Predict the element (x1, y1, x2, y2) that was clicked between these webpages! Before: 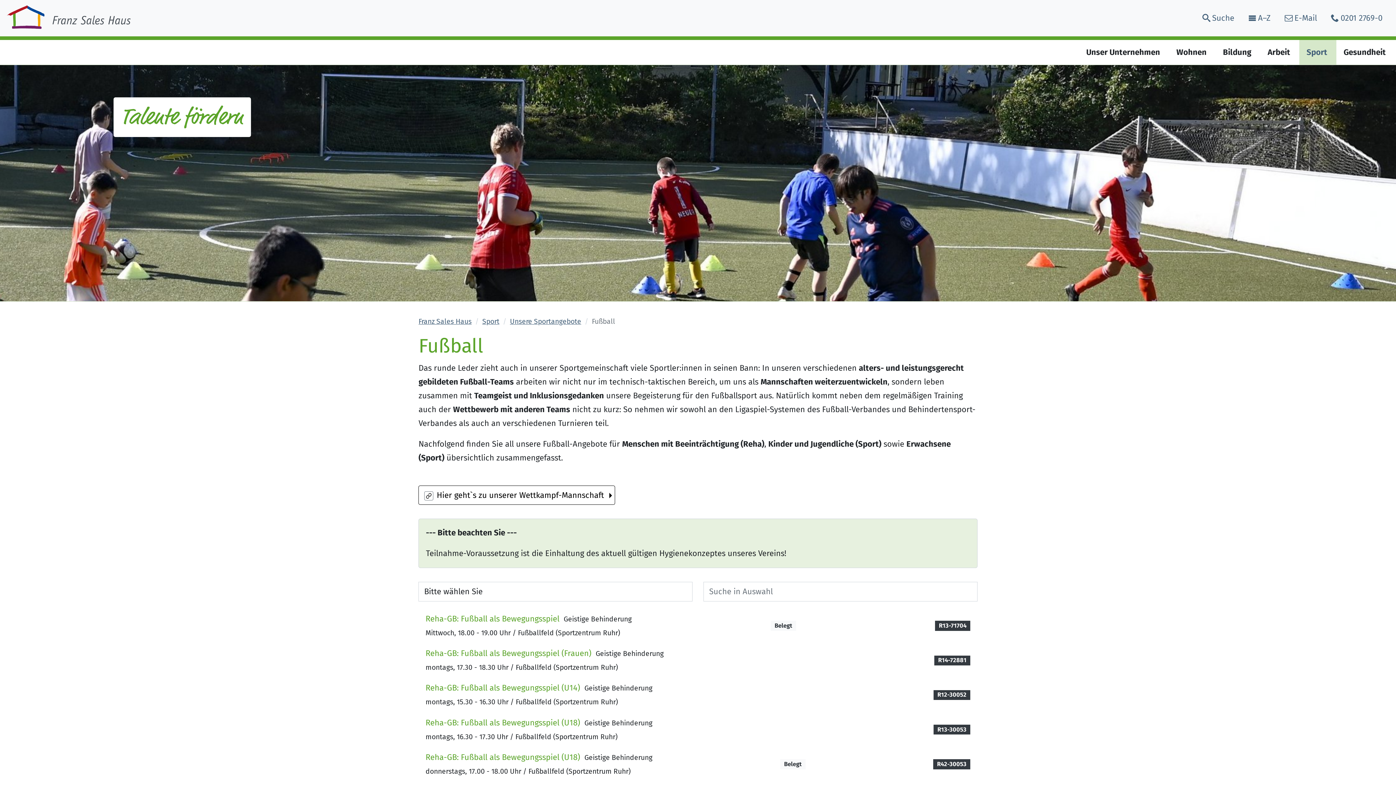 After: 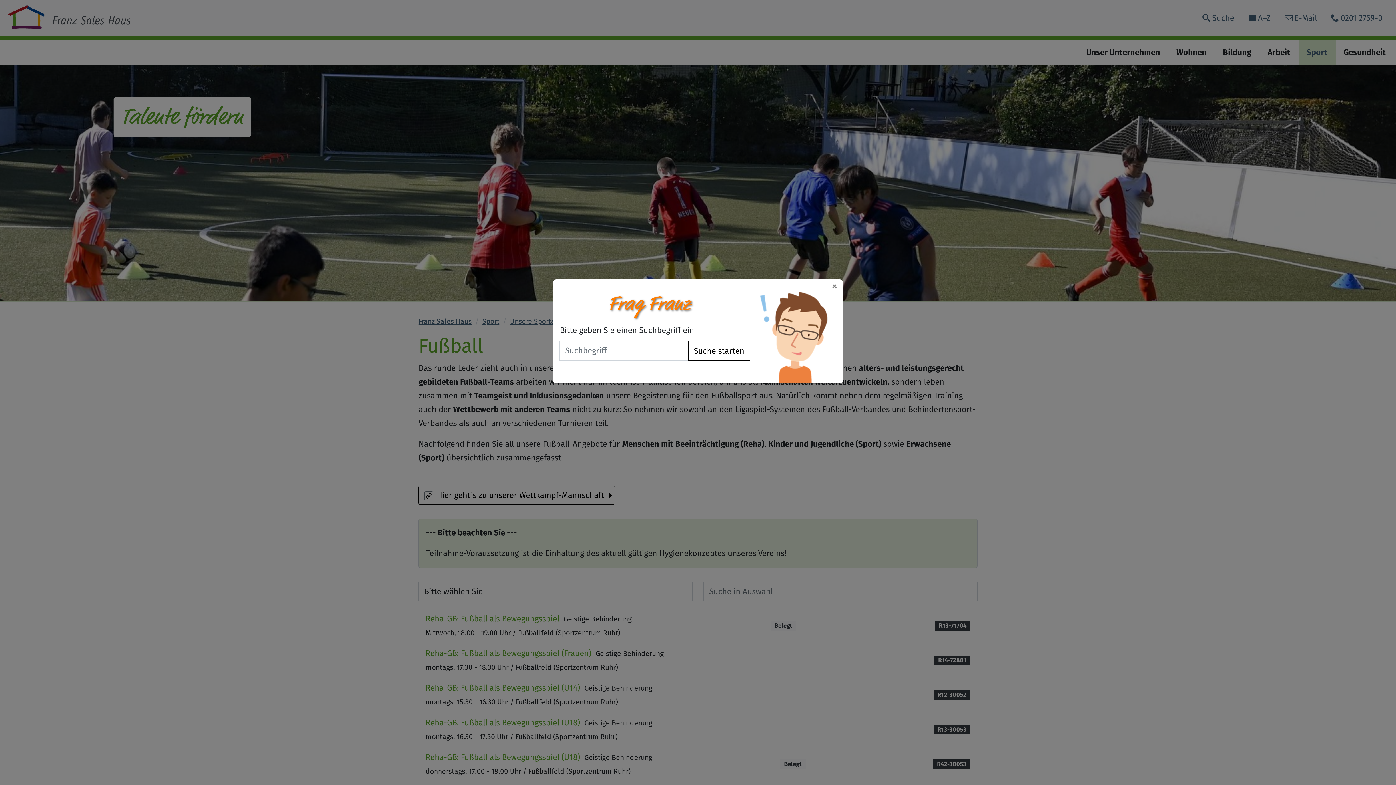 Action: bbox: (1212, 13, 1234, 22) label: Suche